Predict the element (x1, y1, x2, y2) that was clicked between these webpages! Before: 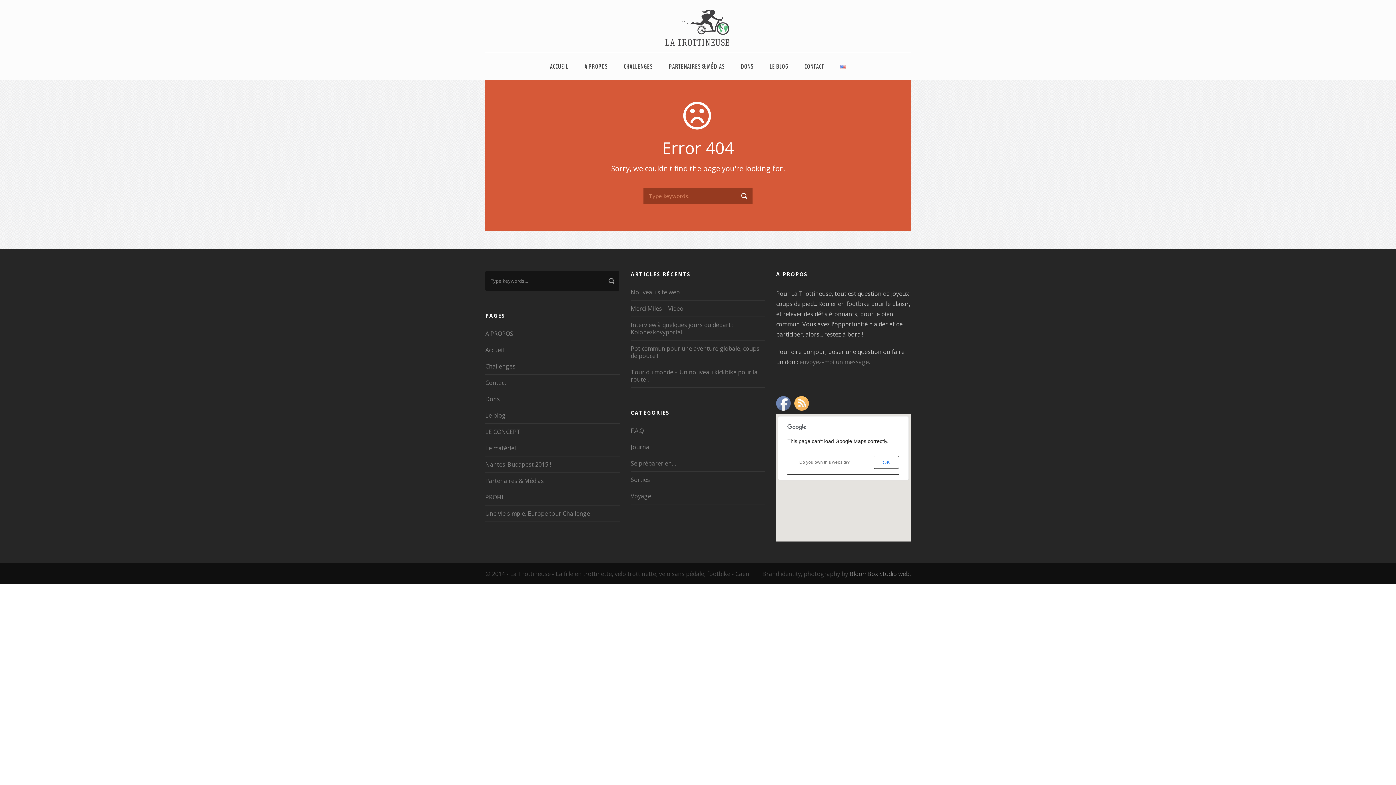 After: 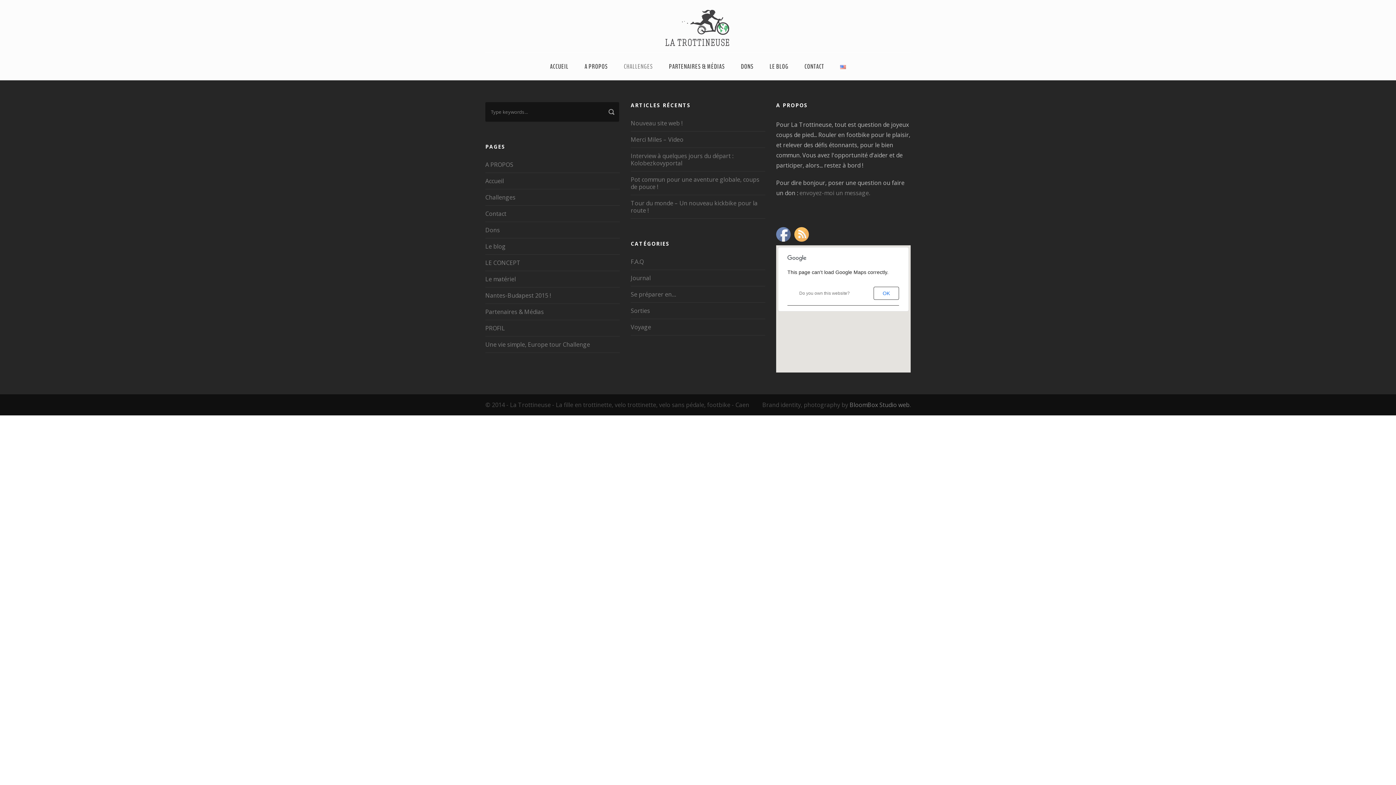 Action: bbox: (485, 362, 515, 370) label: Challenges